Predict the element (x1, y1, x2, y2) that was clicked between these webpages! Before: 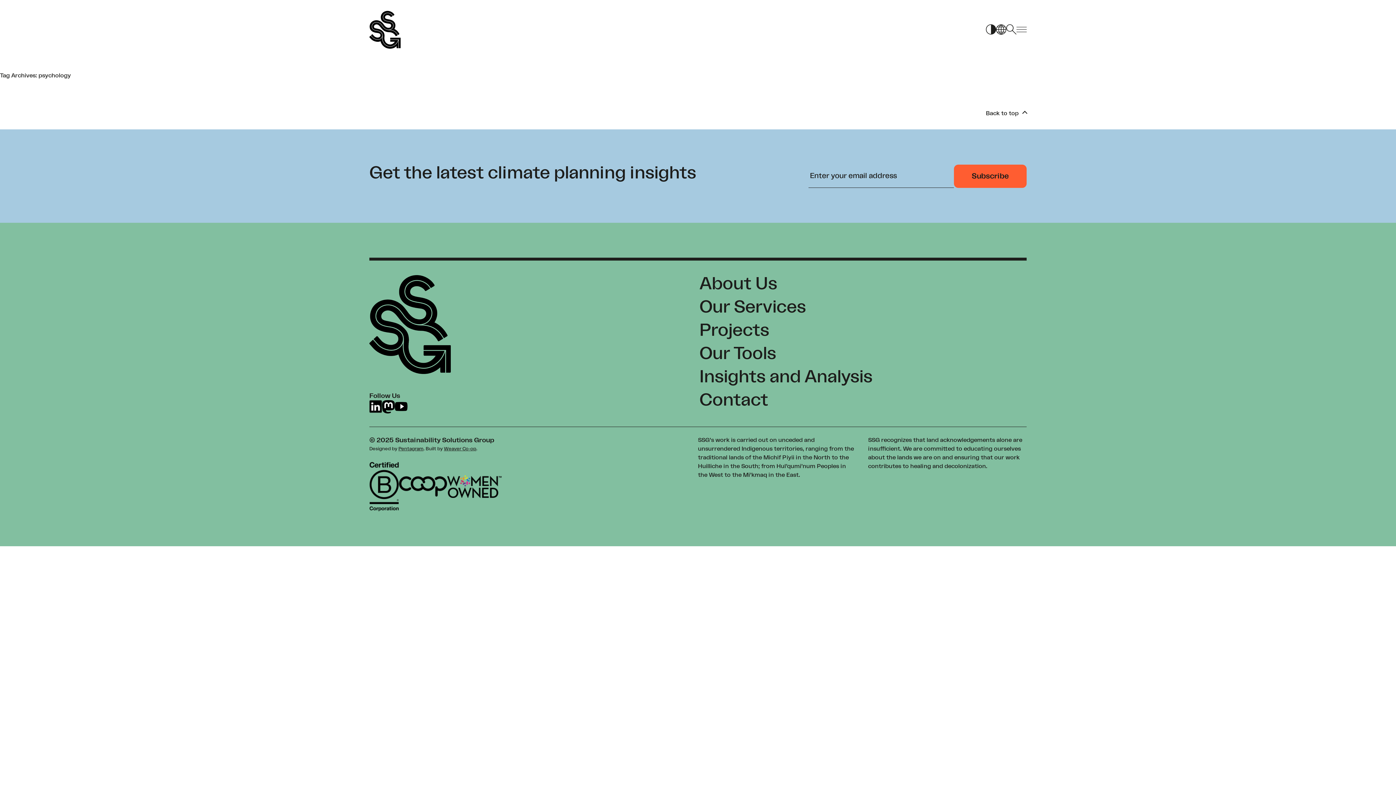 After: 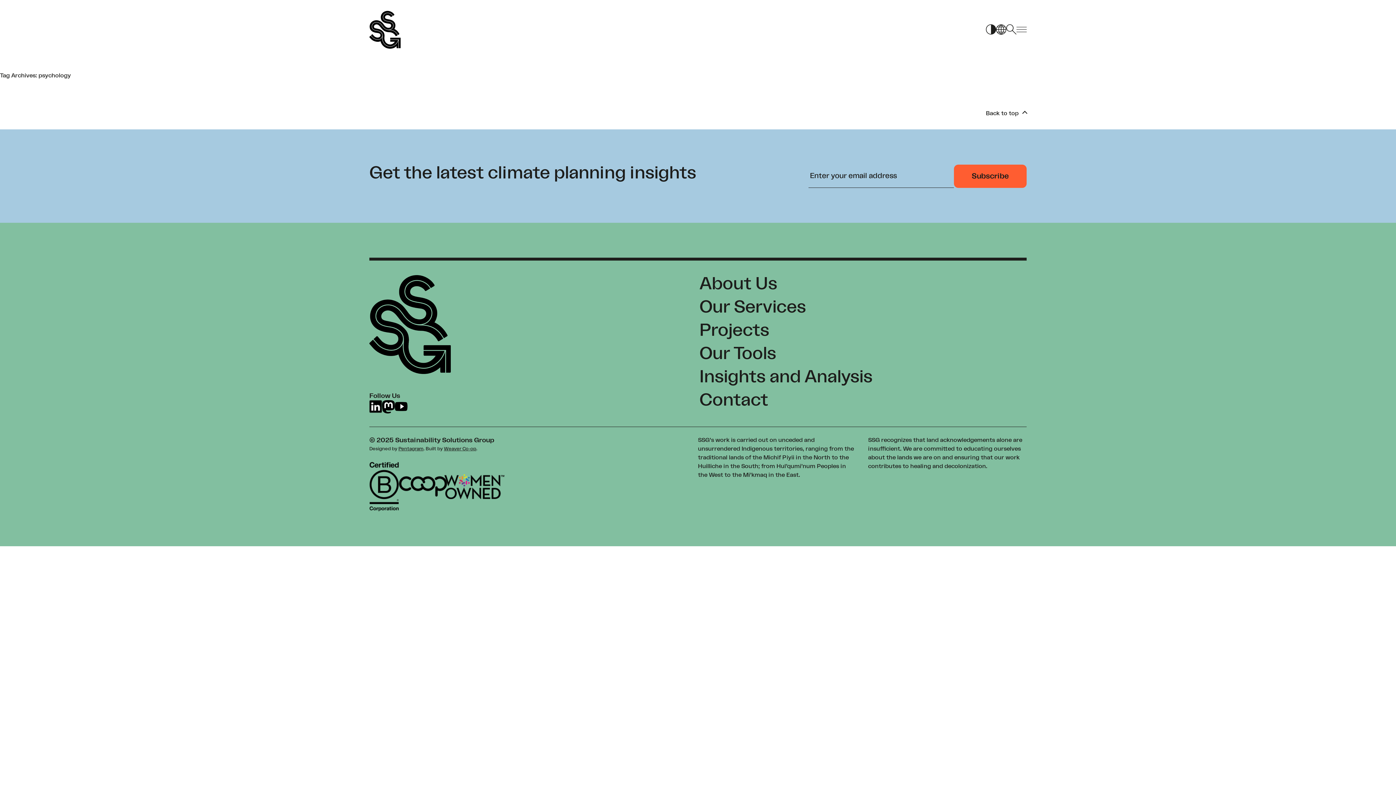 Action: label: Visit the Women Owned Business website bbox: (447, 475, 501, 498)